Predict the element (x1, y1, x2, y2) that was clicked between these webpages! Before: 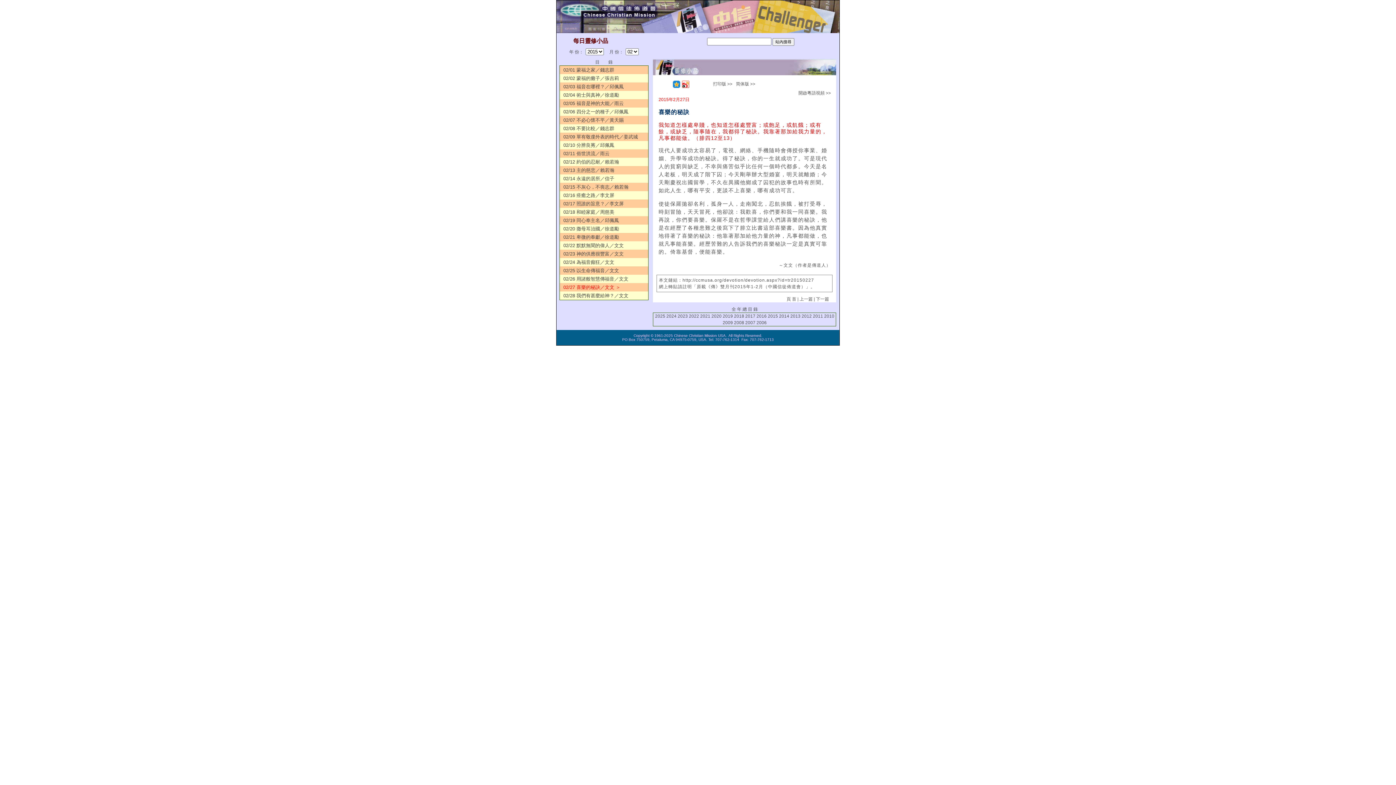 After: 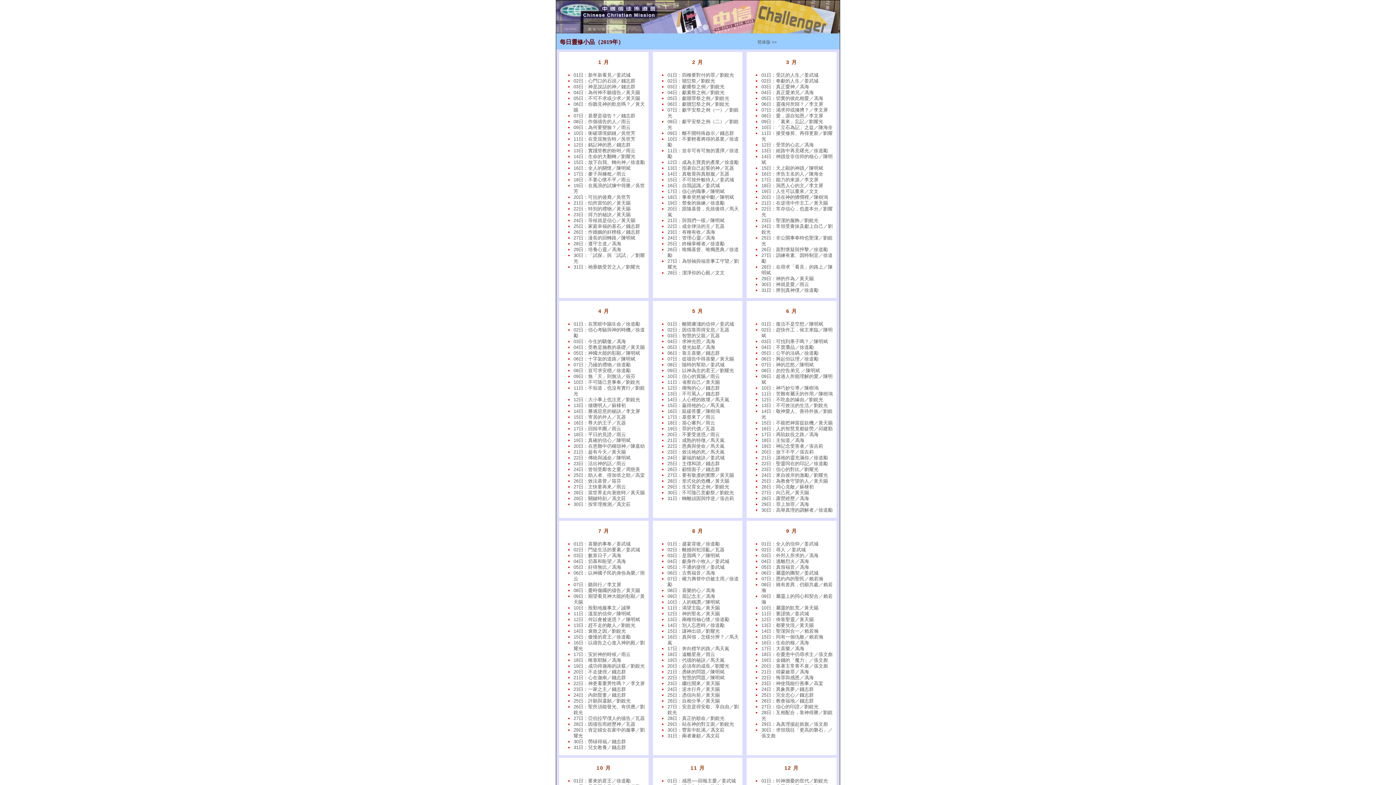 Action: bbox: (722, 313, 733, 318) label: 2019